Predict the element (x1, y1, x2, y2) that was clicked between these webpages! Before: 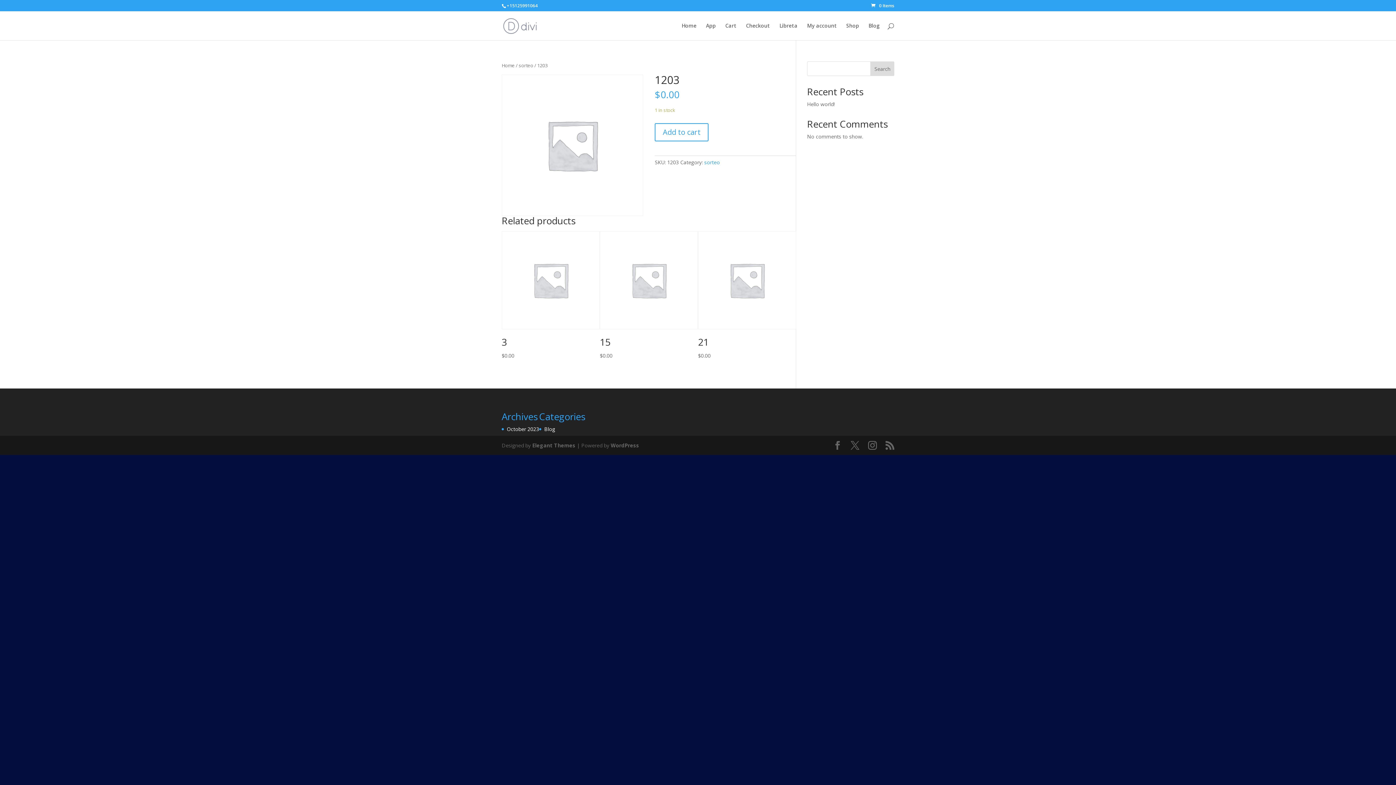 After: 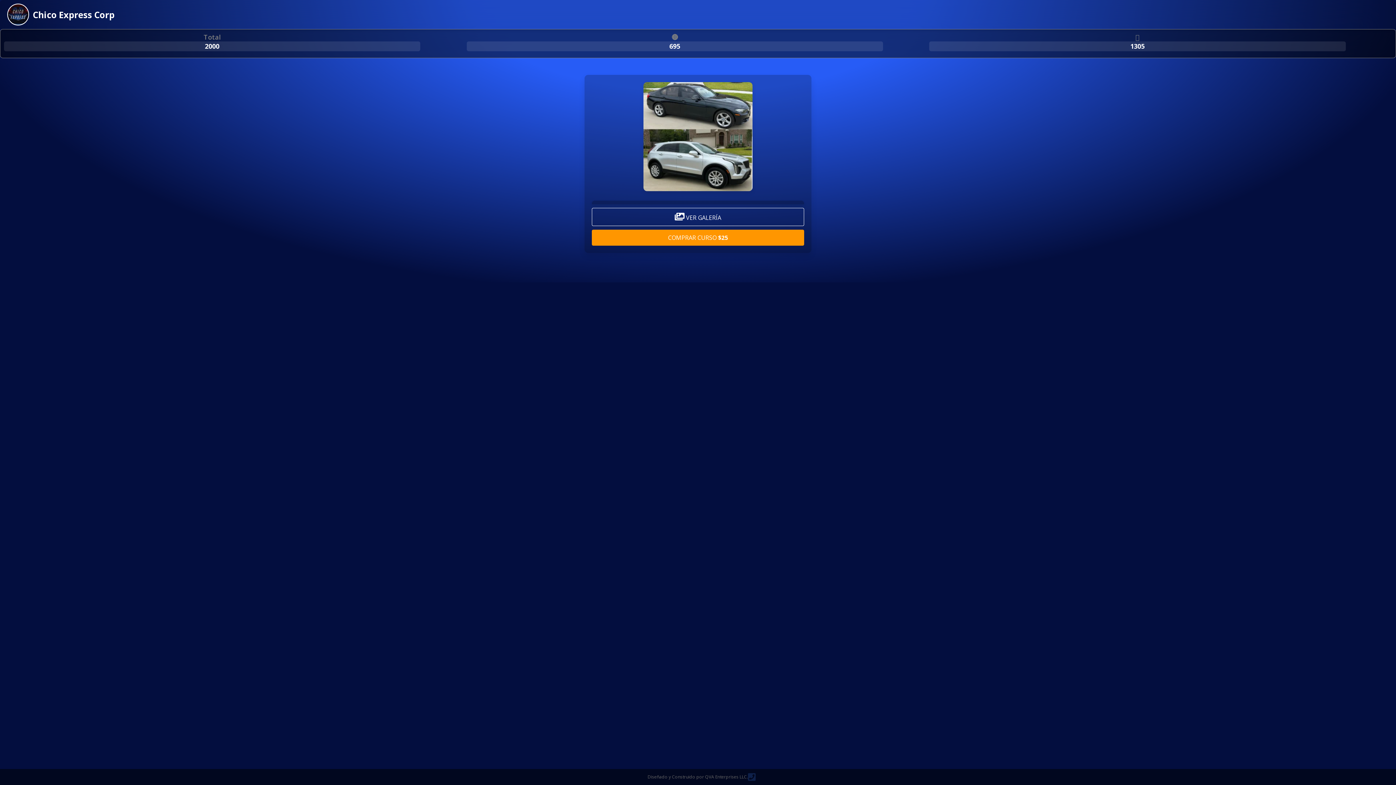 Action: bbox: (503, 21, 537, 28)